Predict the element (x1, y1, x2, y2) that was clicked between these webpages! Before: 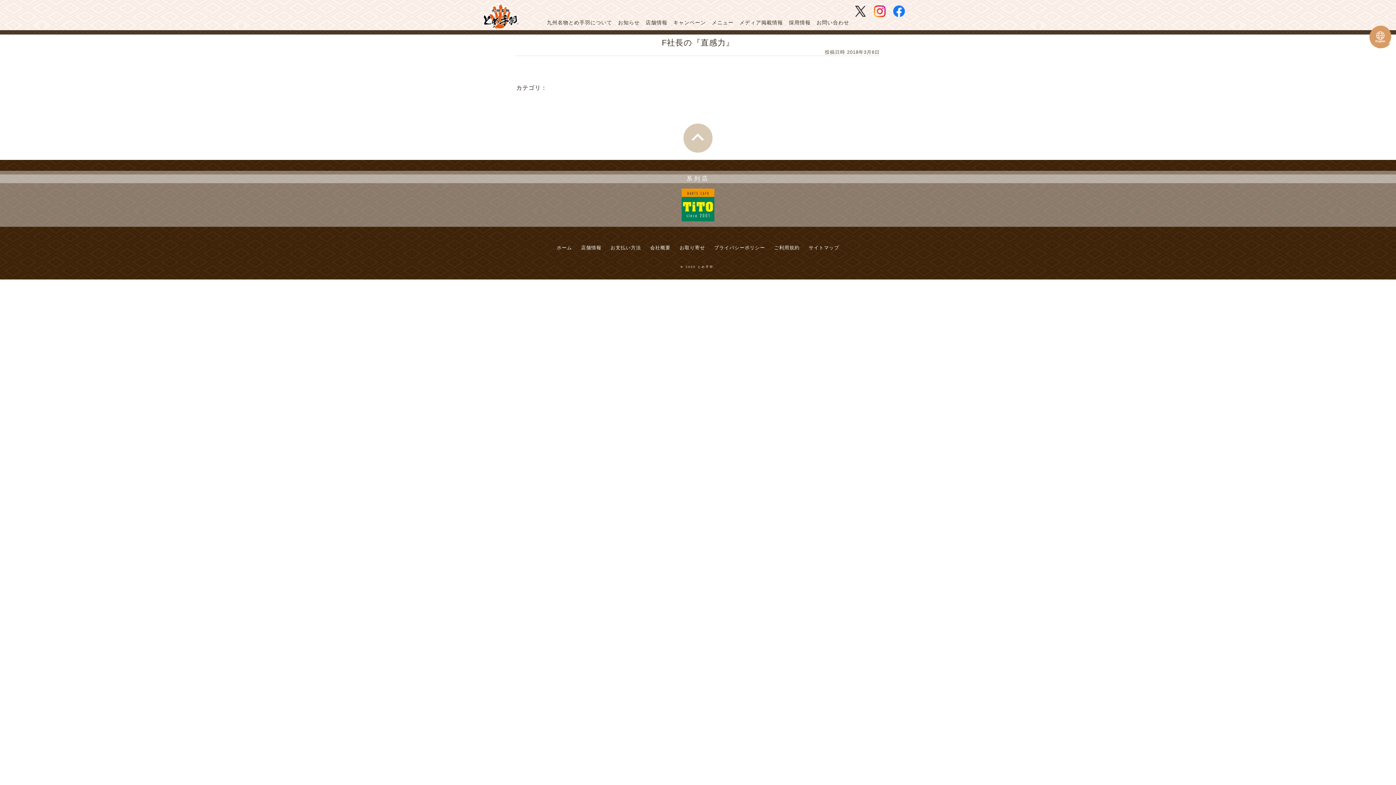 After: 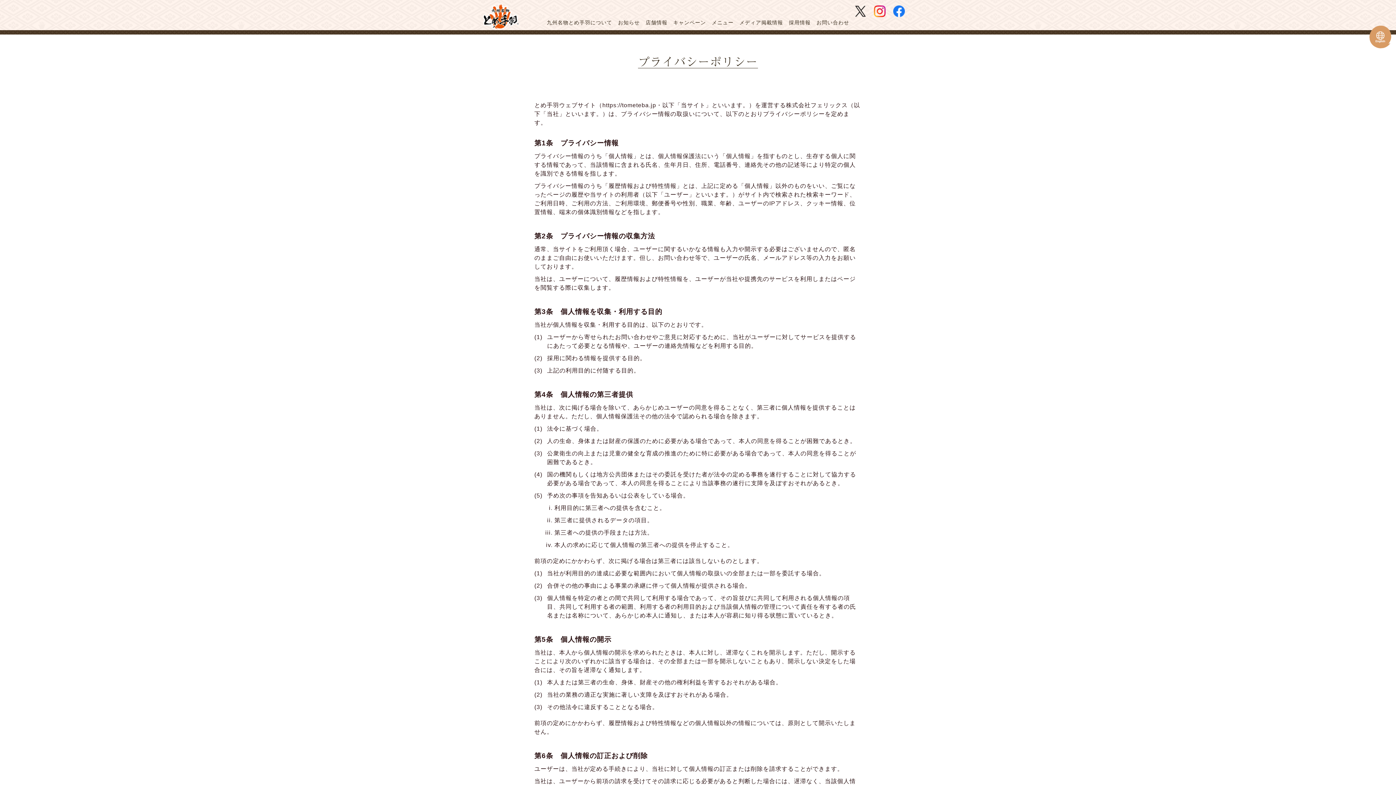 Action: label: プライバシーポリシー bbox: (710, 240, 768, 254)